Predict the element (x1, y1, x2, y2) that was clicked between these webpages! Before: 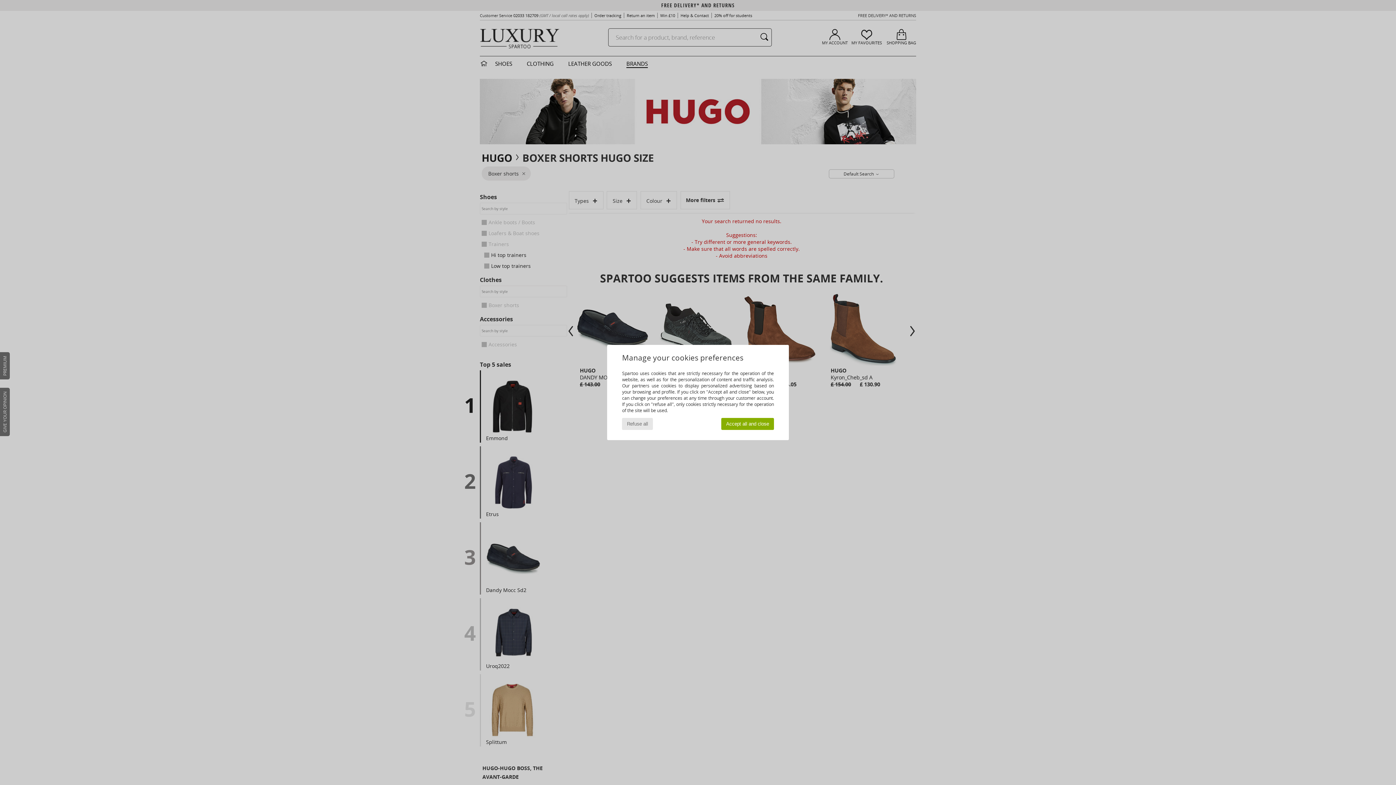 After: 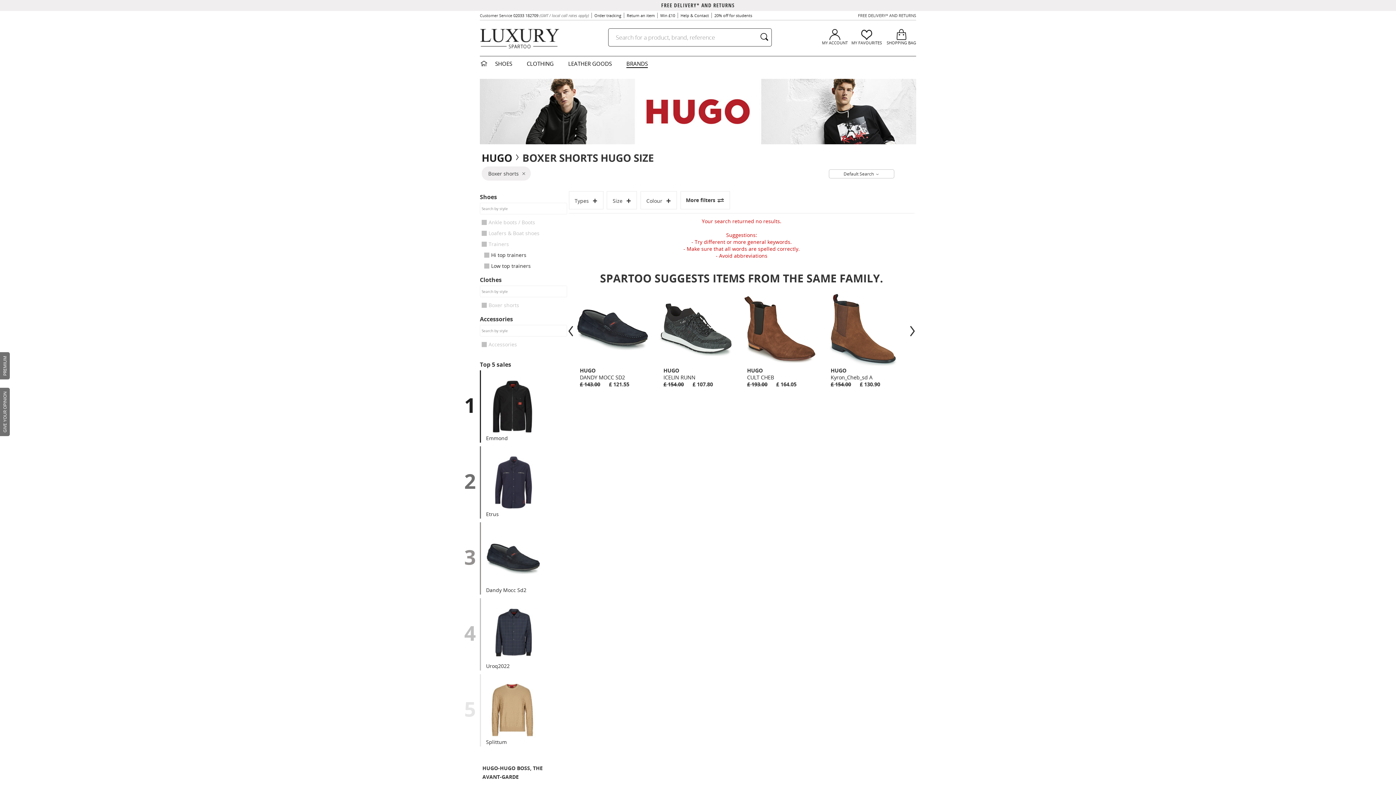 Action: label: Accept all and close bbox: (721, 418, 774, 430)